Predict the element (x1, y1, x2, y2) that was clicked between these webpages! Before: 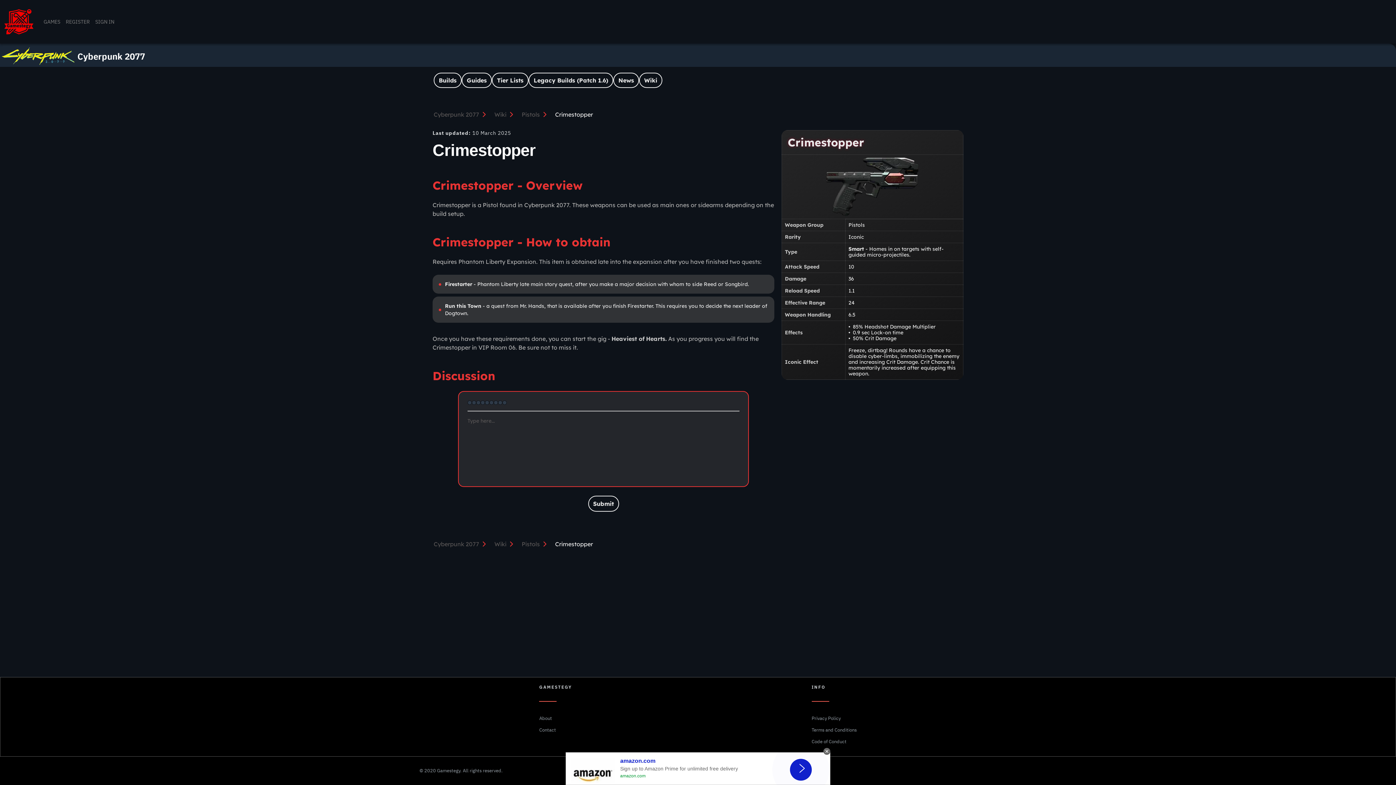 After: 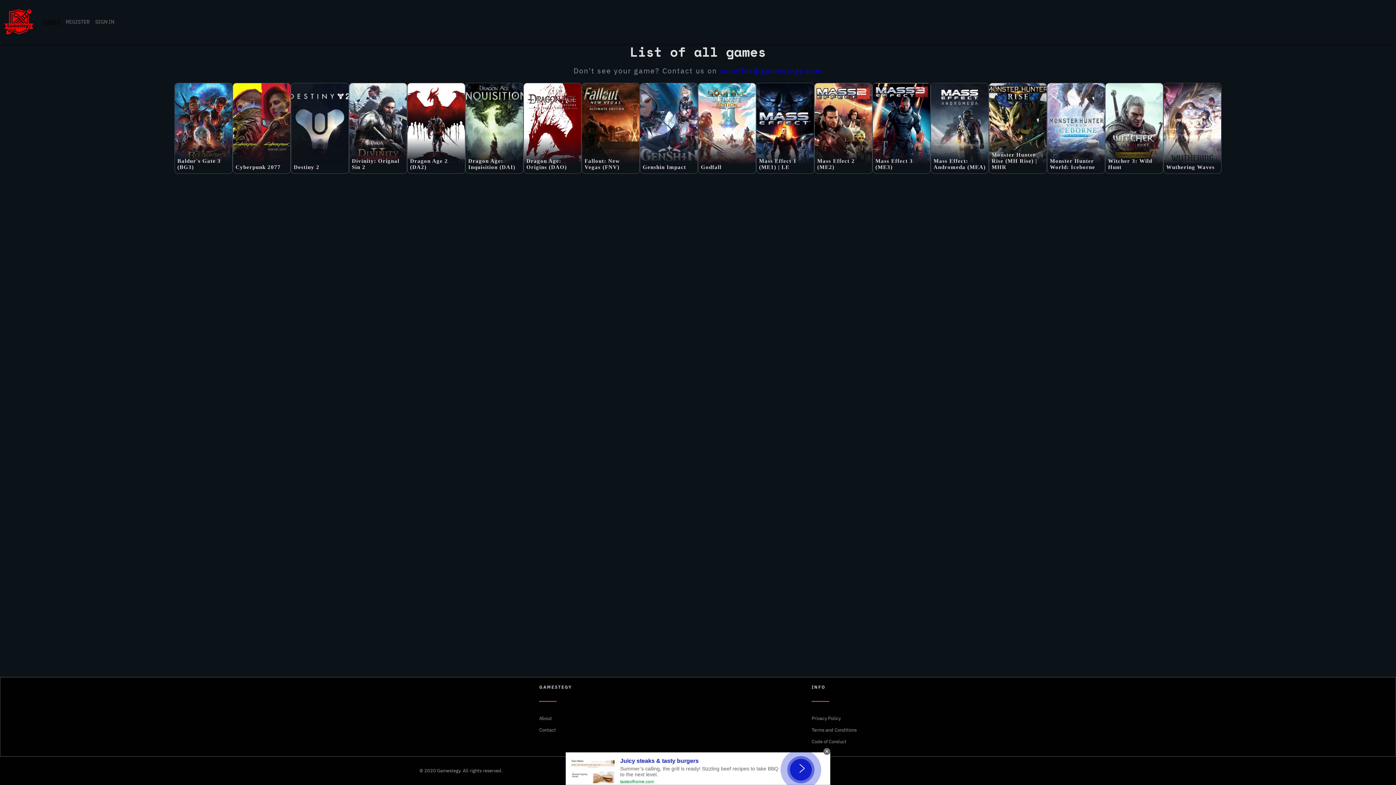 Action: label: GAMES bbox: (43, 18, 60, 24)